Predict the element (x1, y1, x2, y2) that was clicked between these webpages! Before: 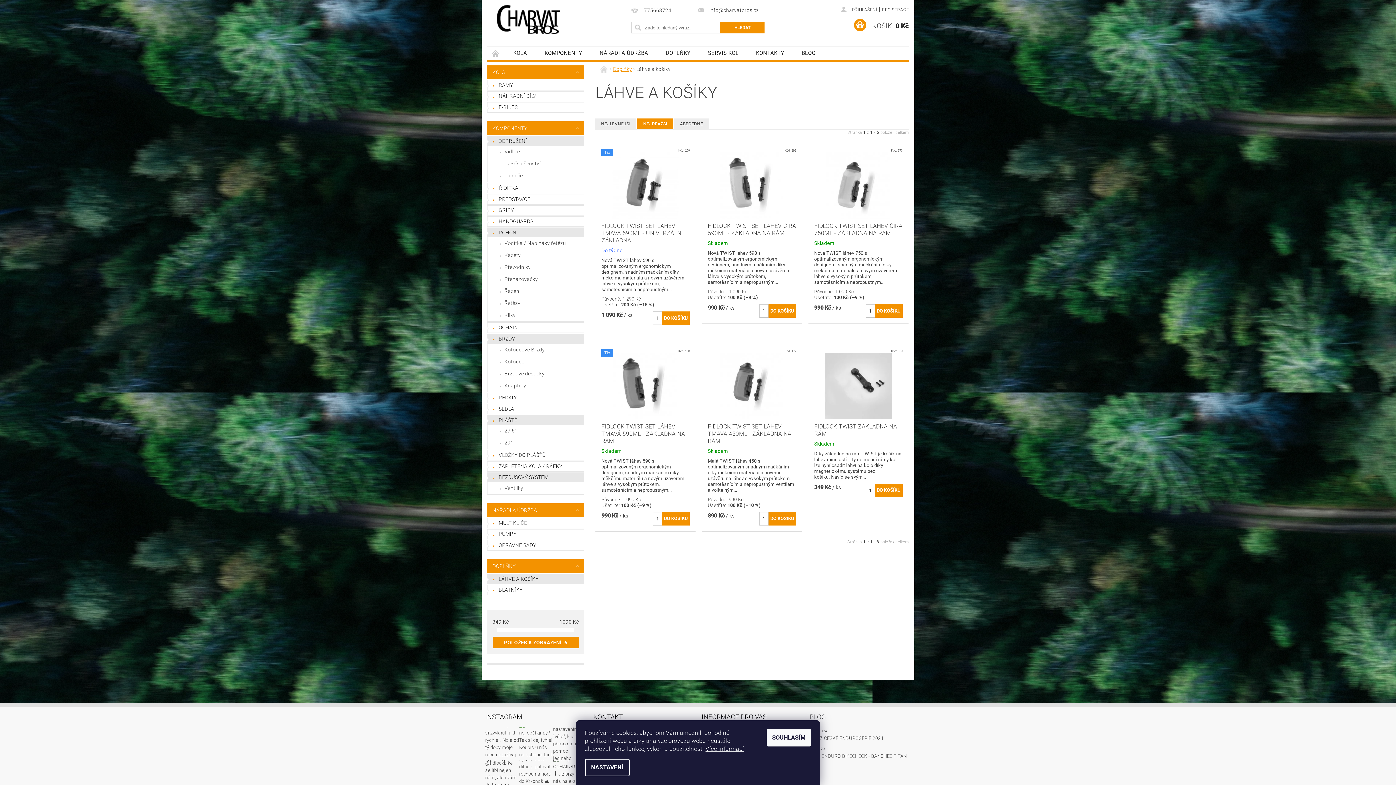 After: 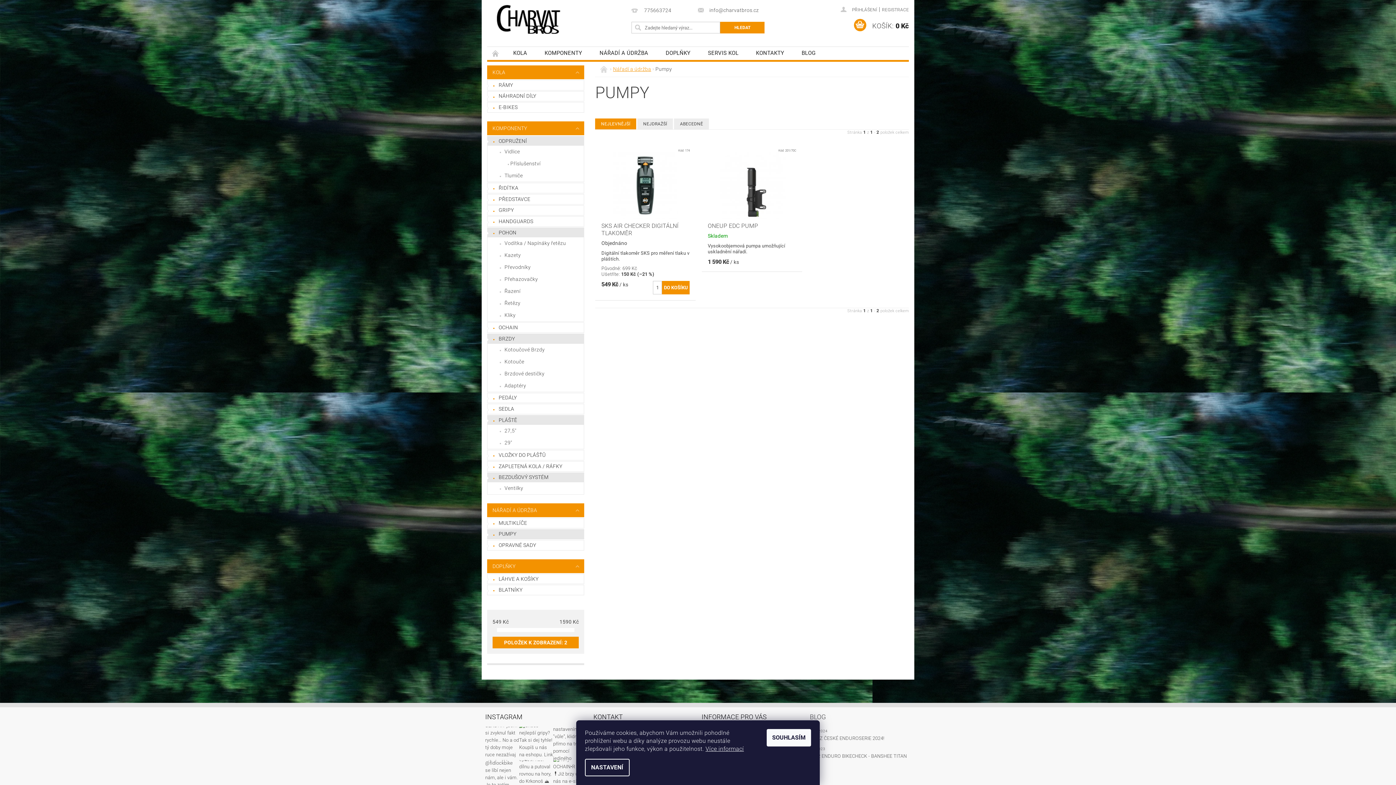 Action: label: PUMPY bbox: (487, 529, 584, 539)